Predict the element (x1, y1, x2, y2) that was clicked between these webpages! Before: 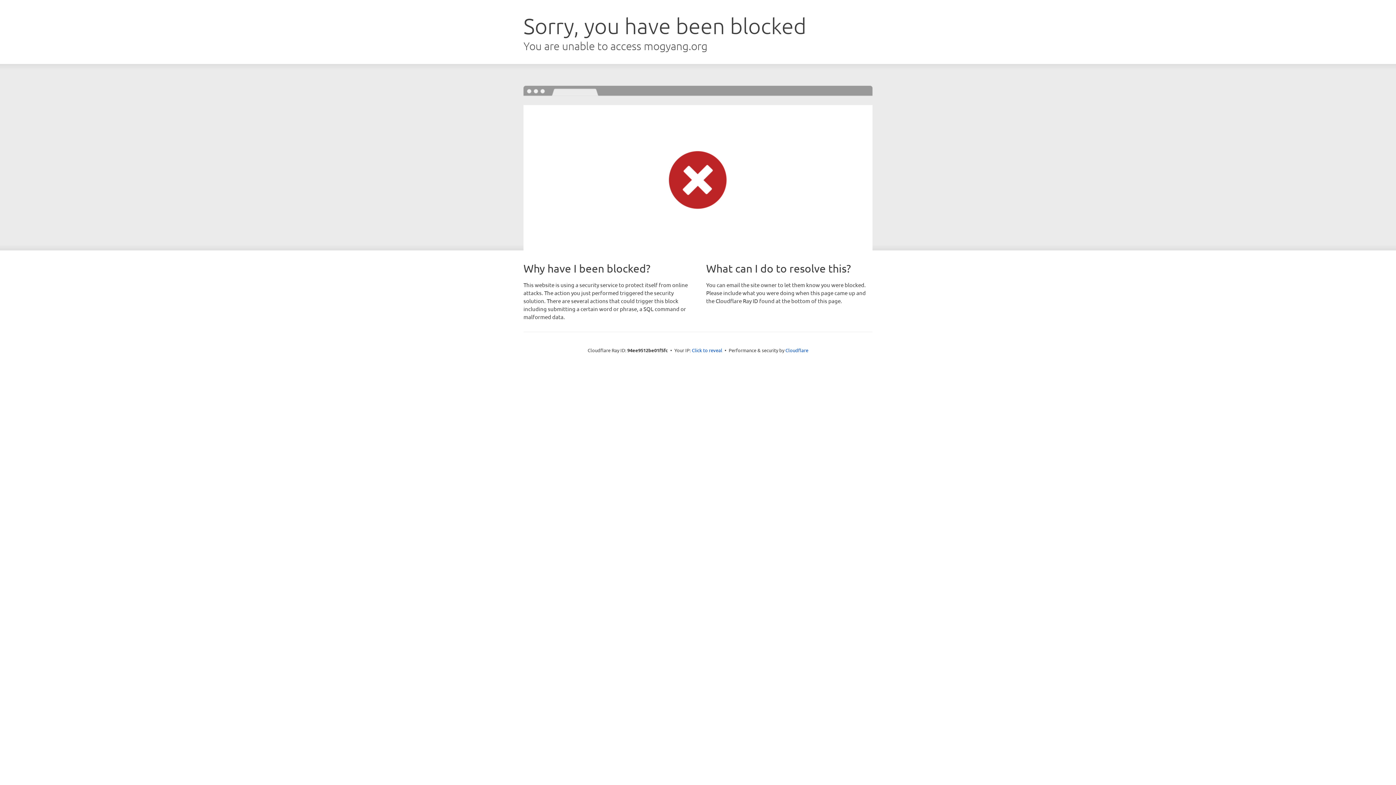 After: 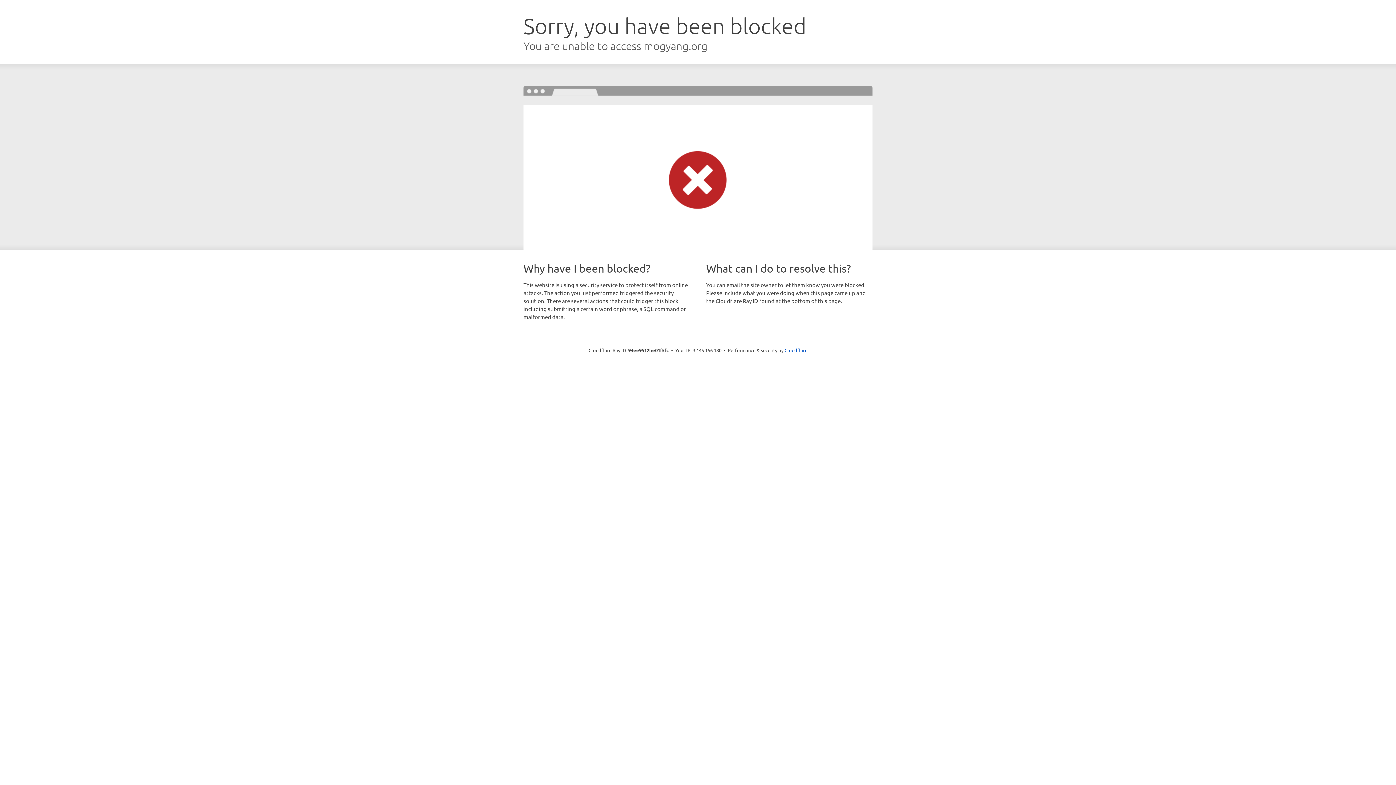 Action: label: Click to reveal bbox: (692, 346, 722, 353)